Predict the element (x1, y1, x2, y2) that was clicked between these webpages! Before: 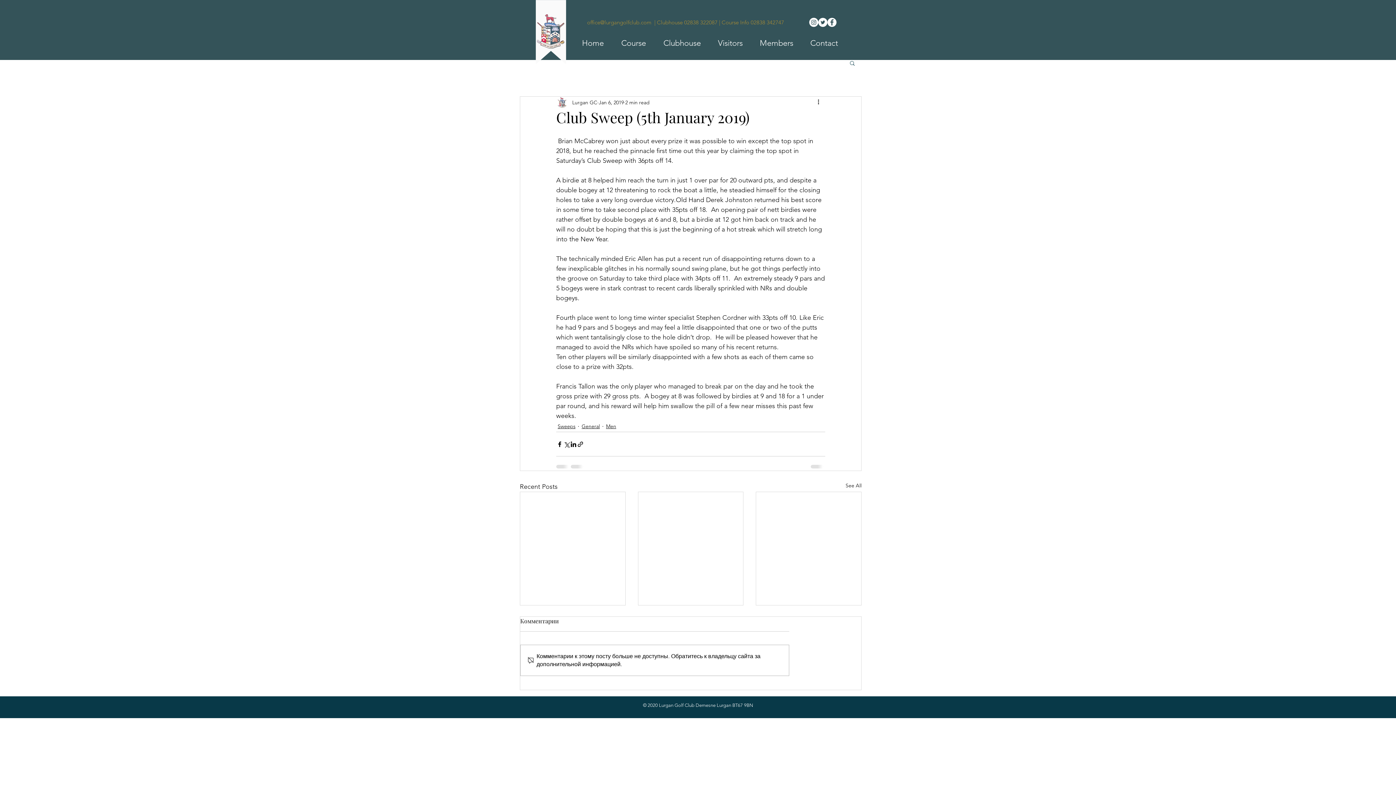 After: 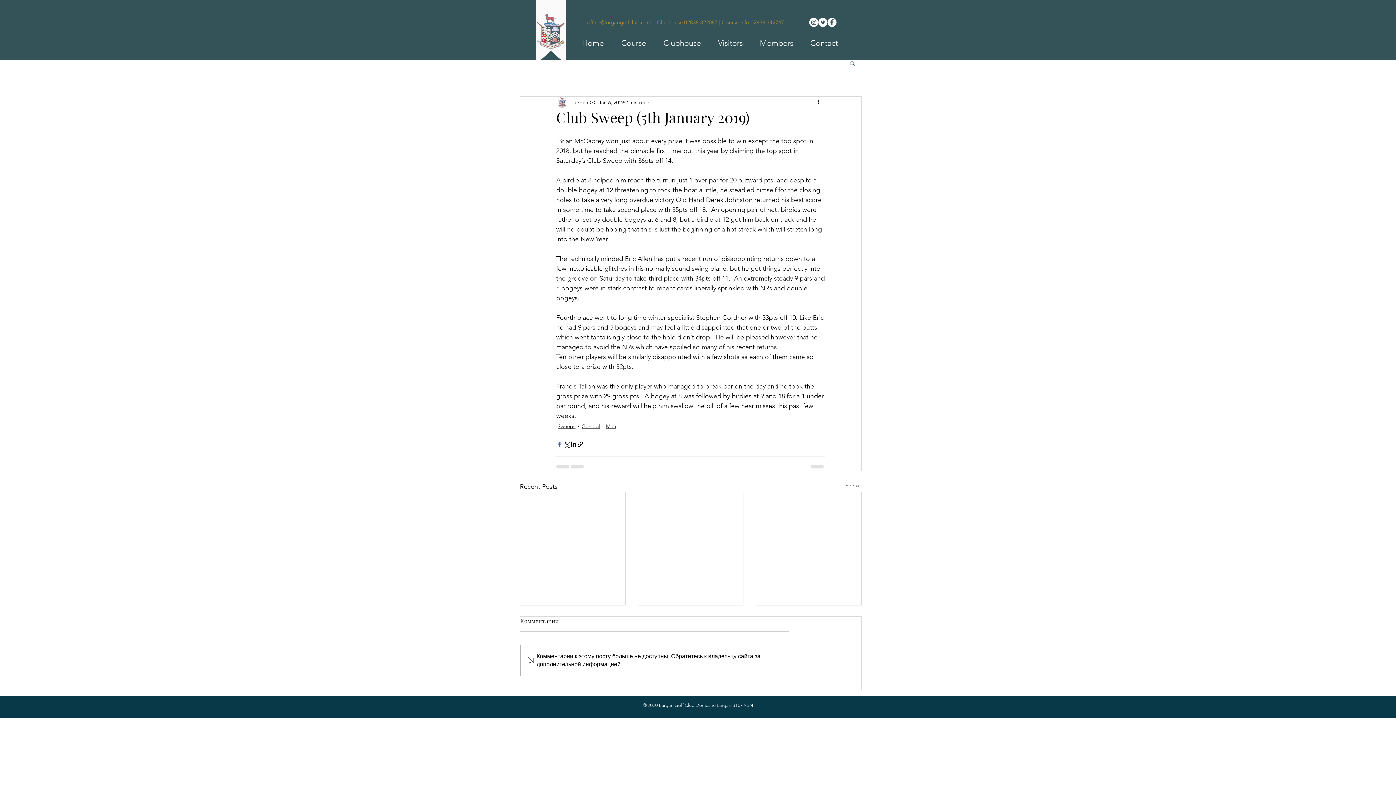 Action: label: Share via Facebook bbox: (556, 440, 563, 447)